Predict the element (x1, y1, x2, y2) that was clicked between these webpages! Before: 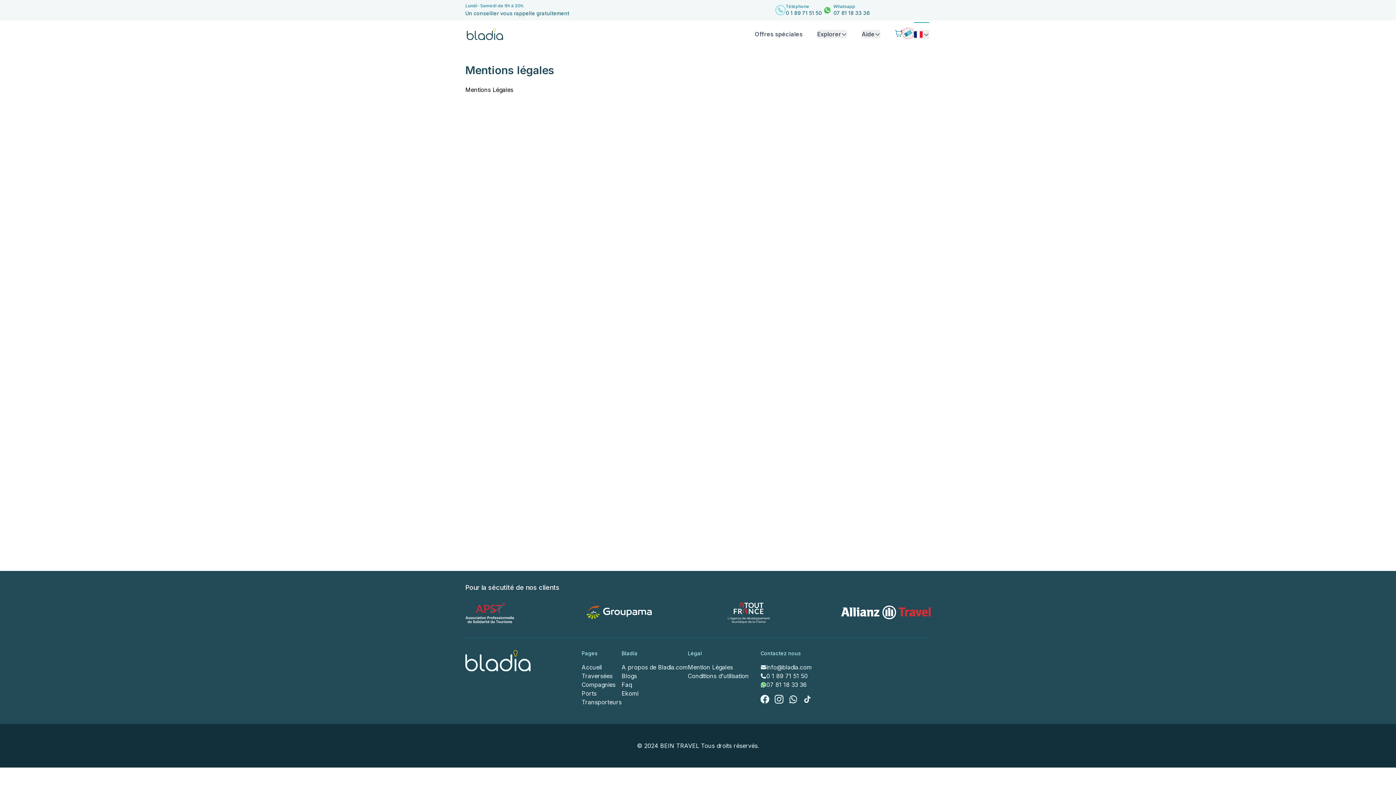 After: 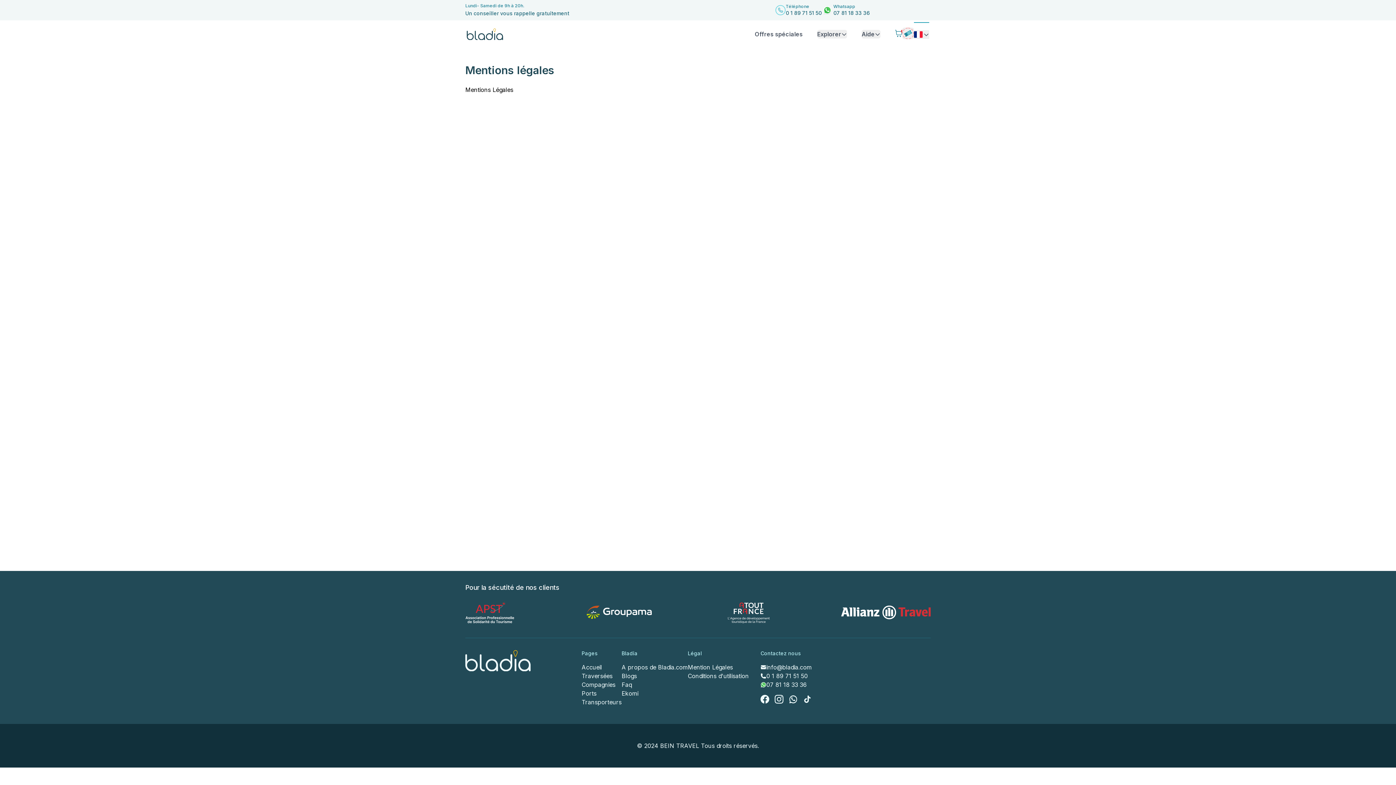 Action: label: 07 81 18 33 36 bbox: (833, 9, 869, 16)